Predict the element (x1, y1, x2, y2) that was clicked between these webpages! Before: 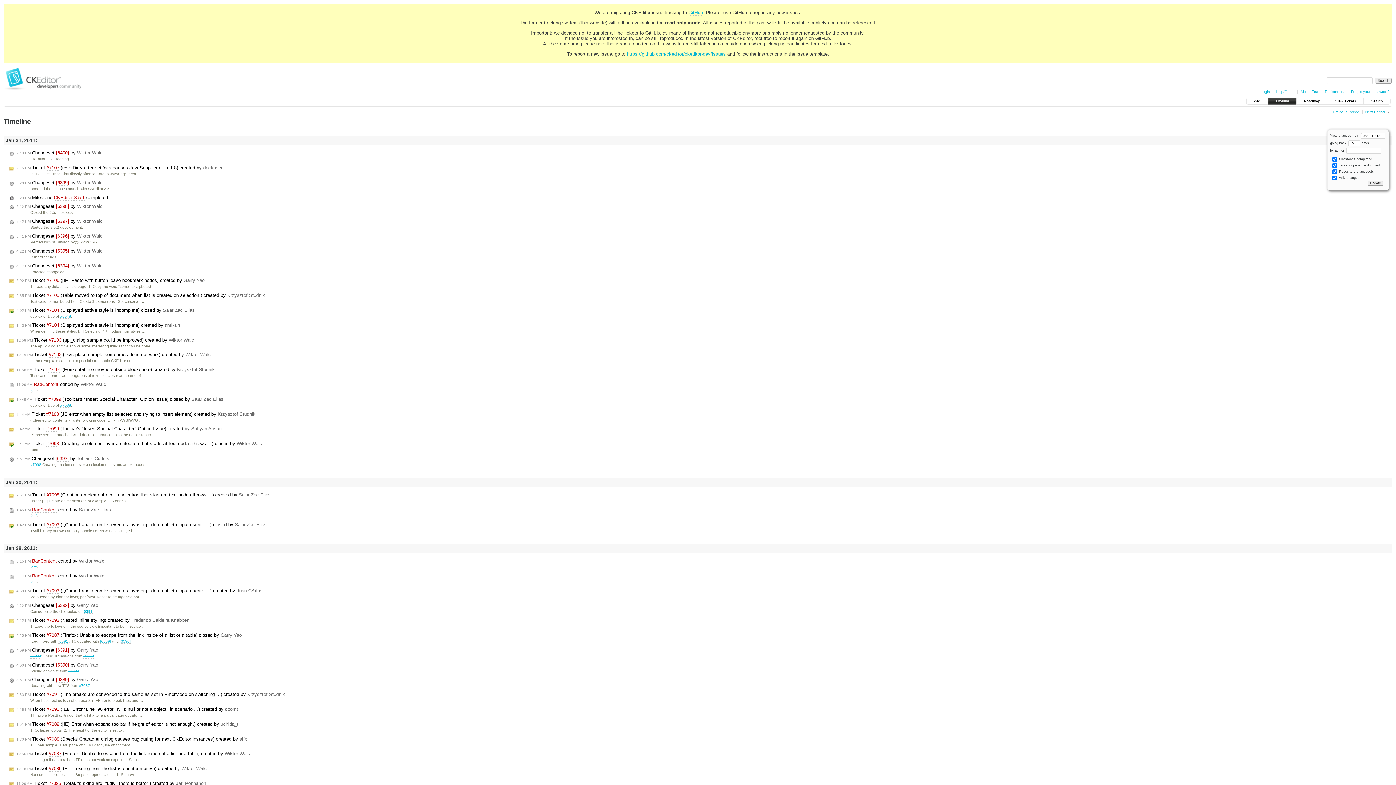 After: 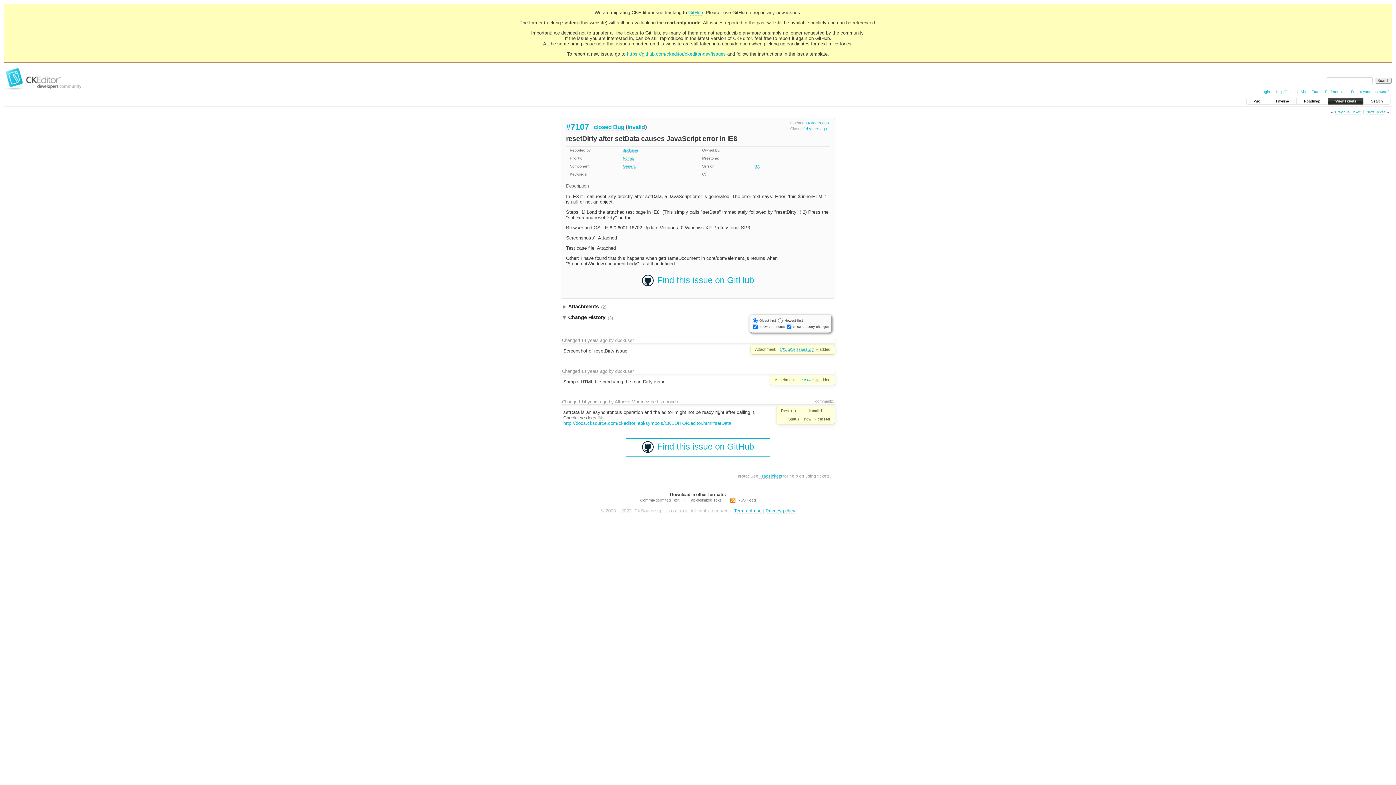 Action: label: 7:15 PM Ticket #7107 (resetDirty after setData causes JavaScript error in IE8) created by dpckuser bbox: (8, 165, 224, 171)